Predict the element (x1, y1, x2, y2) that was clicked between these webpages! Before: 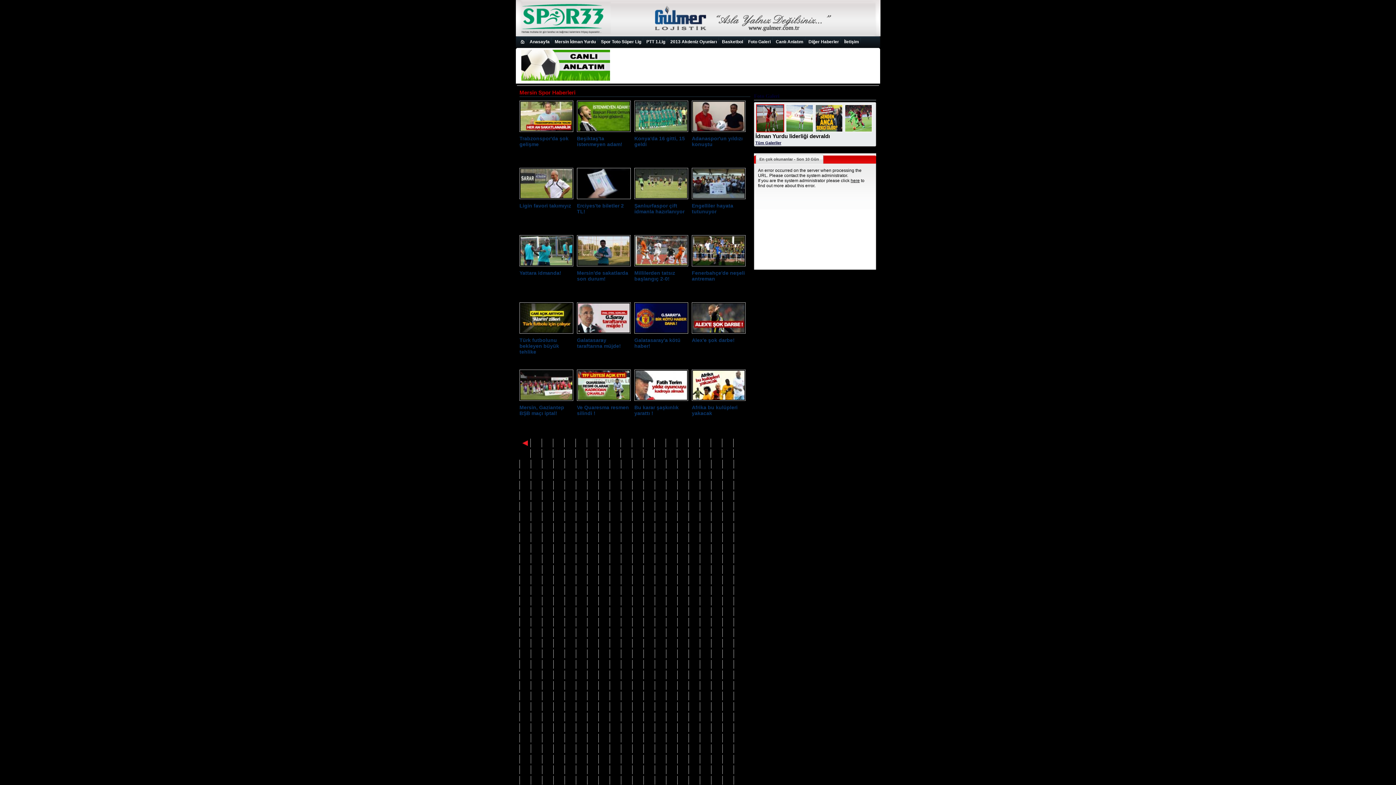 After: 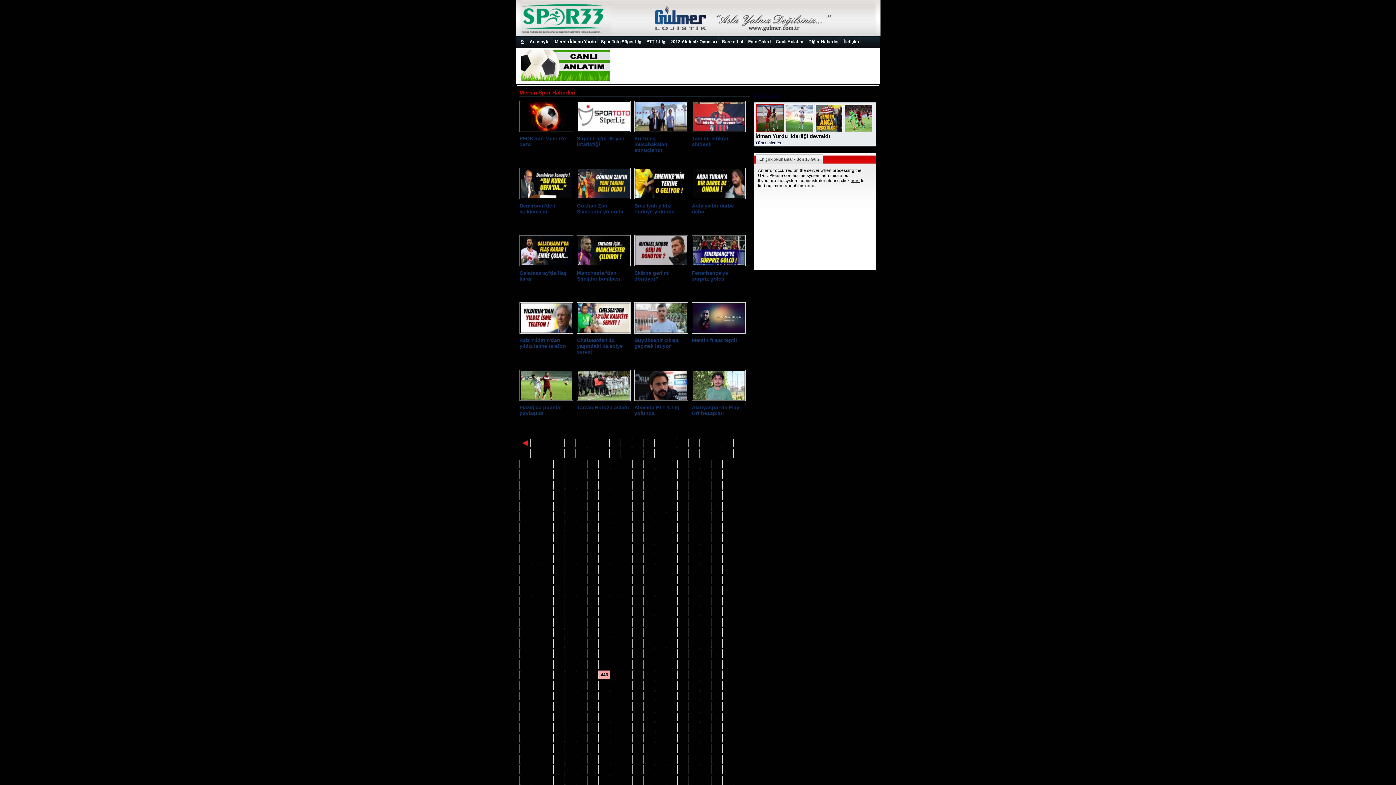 Action: label: 446 bbox: (600, 672, 608, 677)